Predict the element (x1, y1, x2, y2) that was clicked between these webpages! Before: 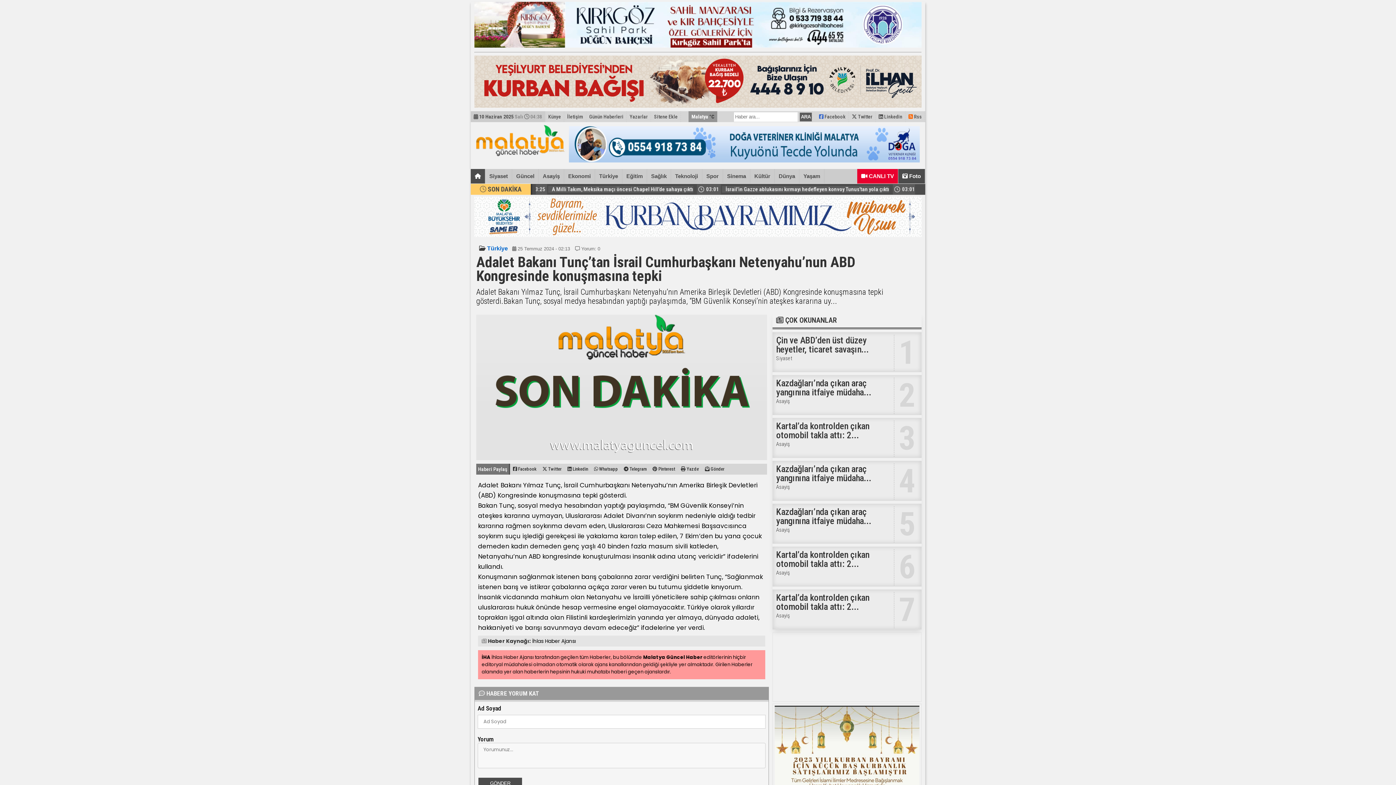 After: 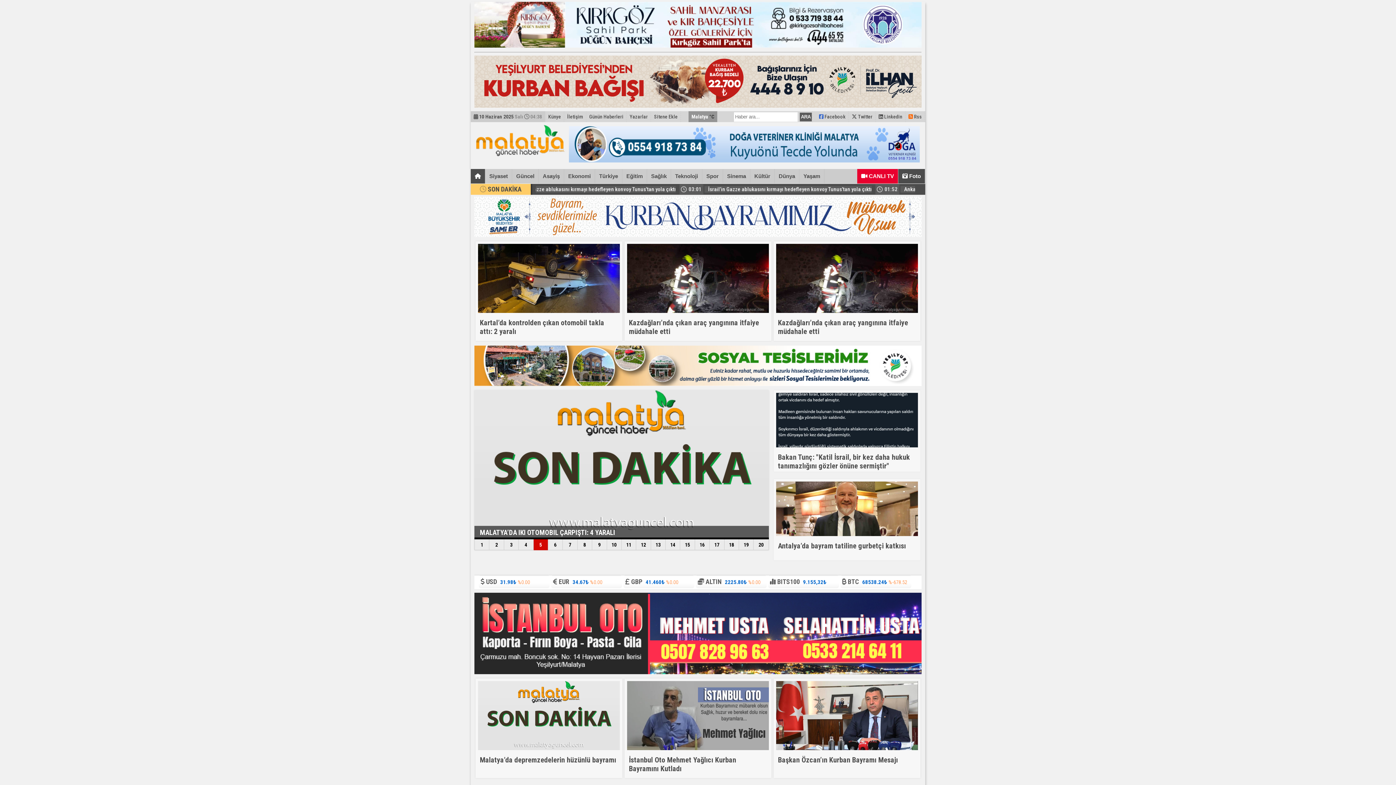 Action: bbox: (474, 155, 565, 162)